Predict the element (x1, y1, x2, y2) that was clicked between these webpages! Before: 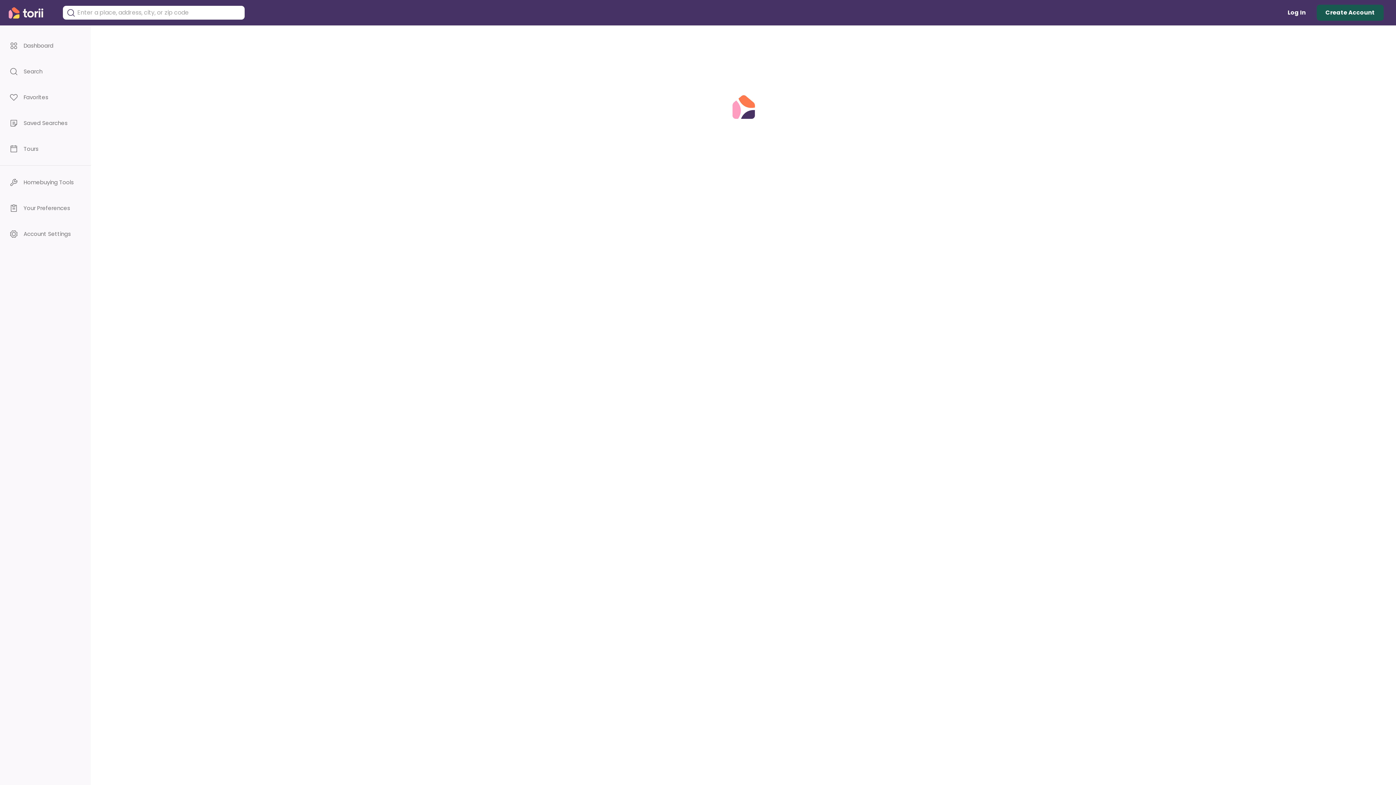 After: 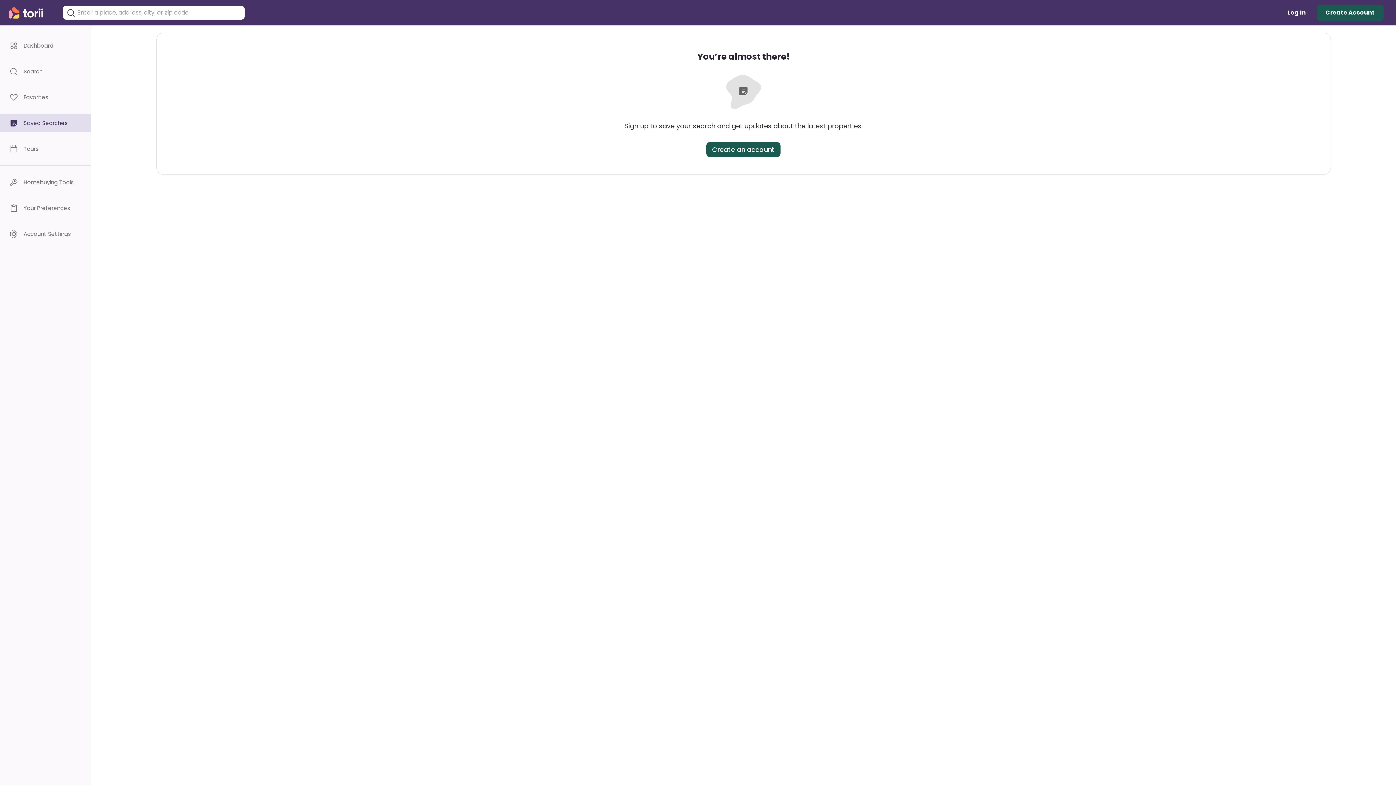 Action: bbox: (0, 113, 90, 132) label: Saved Searches